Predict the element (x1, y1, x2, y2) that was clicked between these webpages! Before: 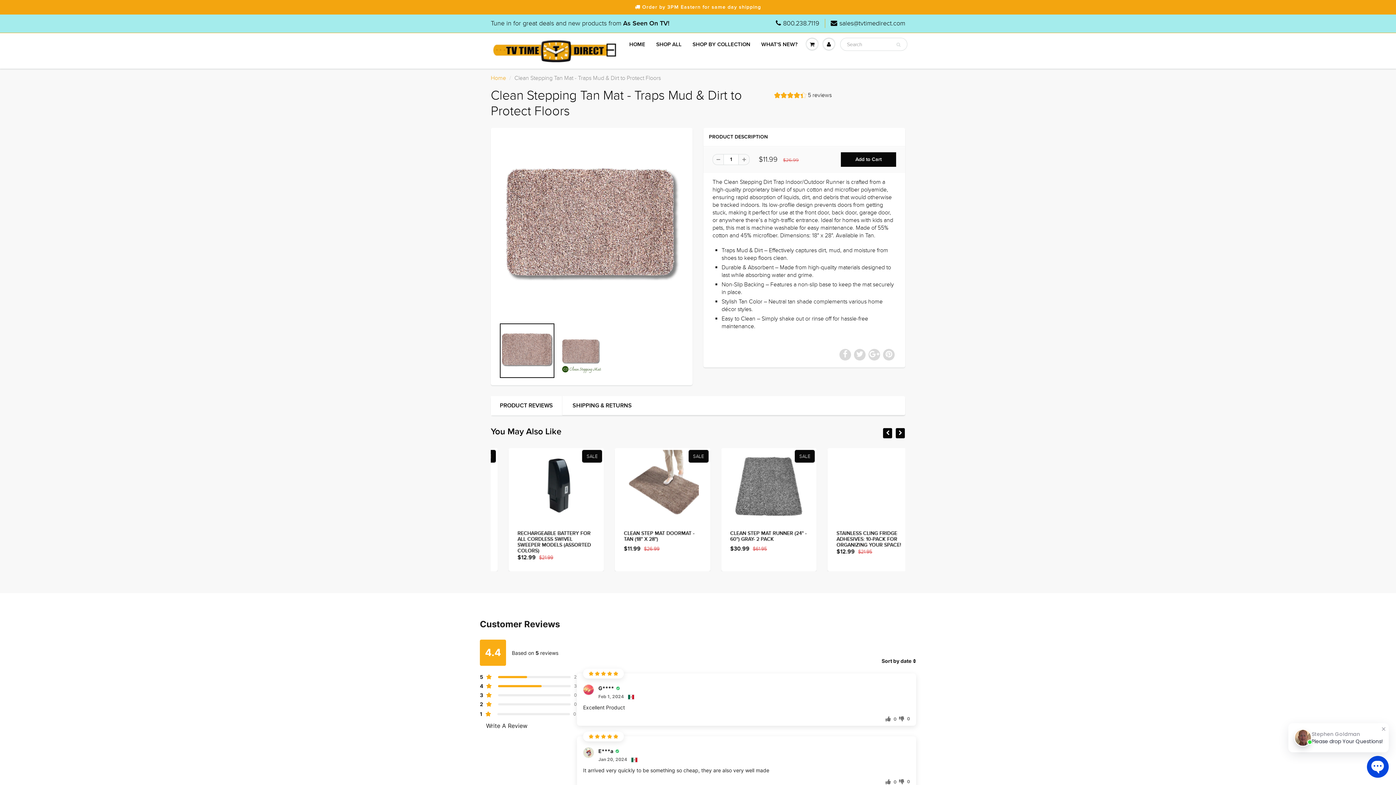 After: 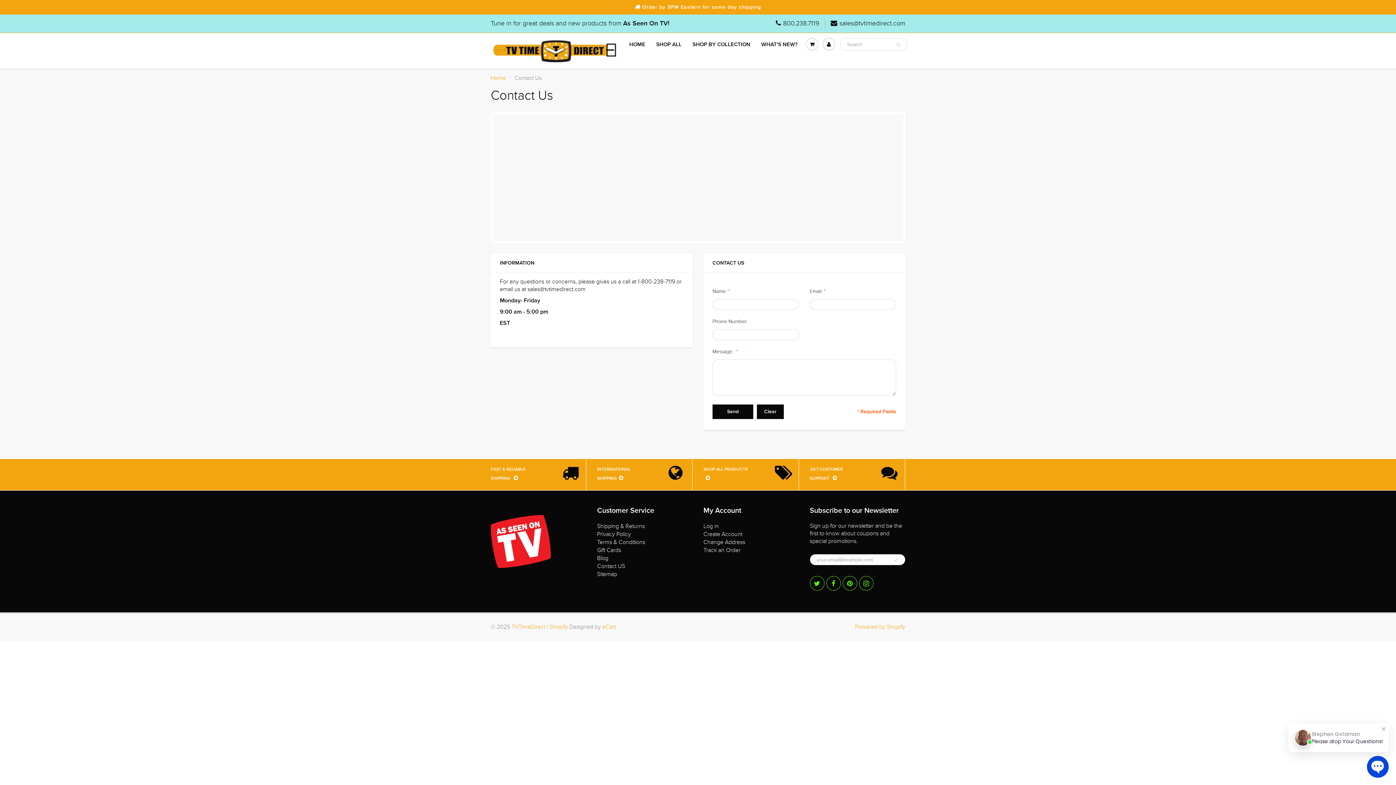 Action: bbox: (810, 765, 883, 782) label: 24/7 CUSTOMER SUPPORT 